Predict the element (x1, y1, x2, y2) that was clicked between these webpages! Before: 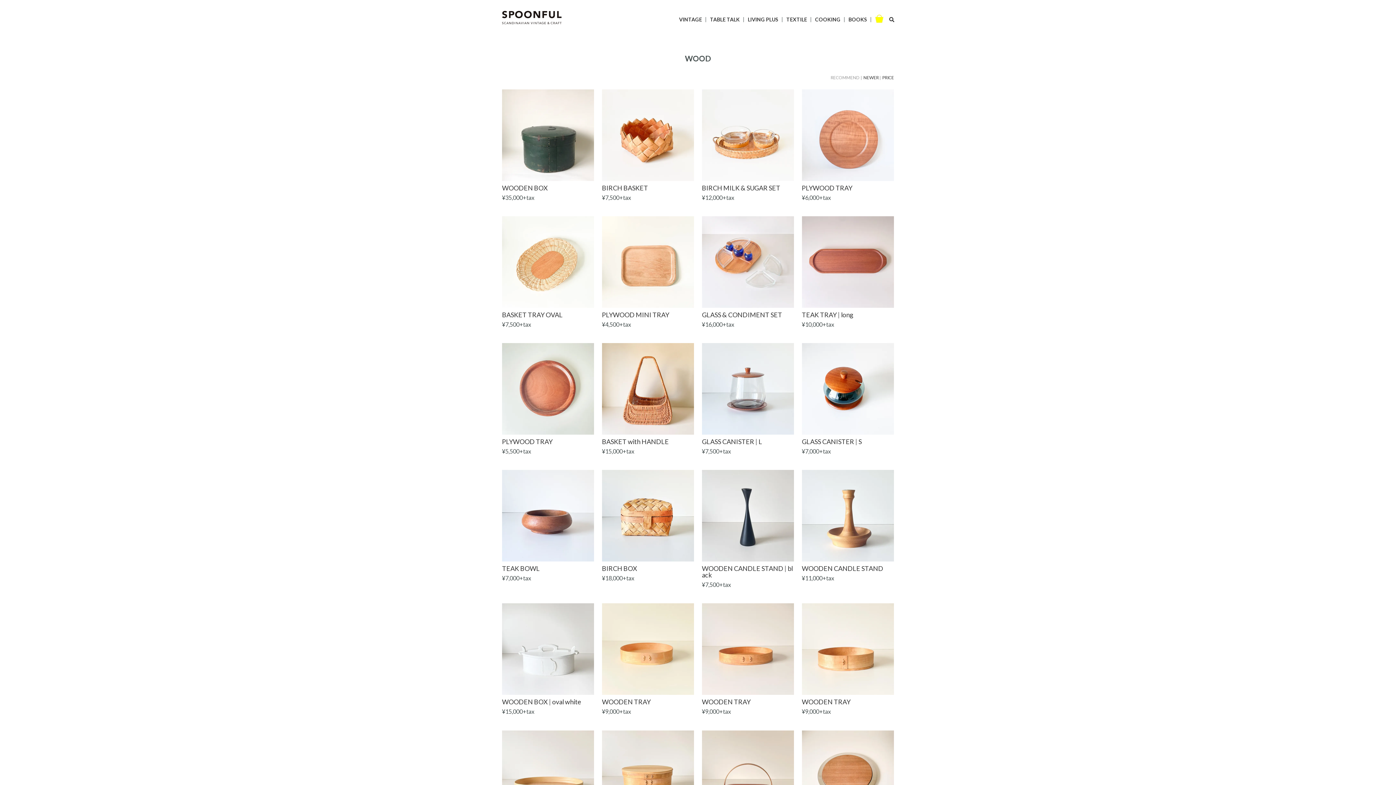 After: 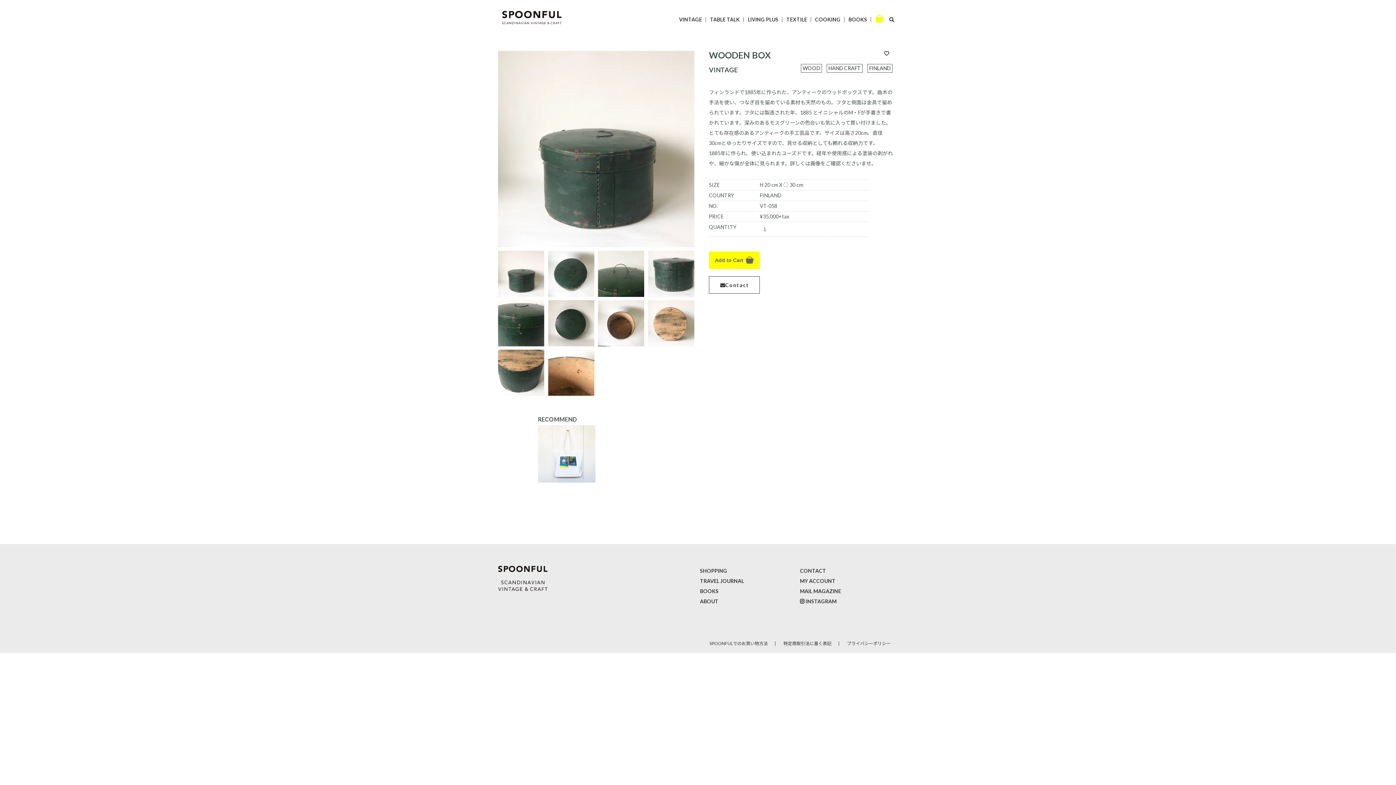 Action: bbox: (502, 89, 594, 181)